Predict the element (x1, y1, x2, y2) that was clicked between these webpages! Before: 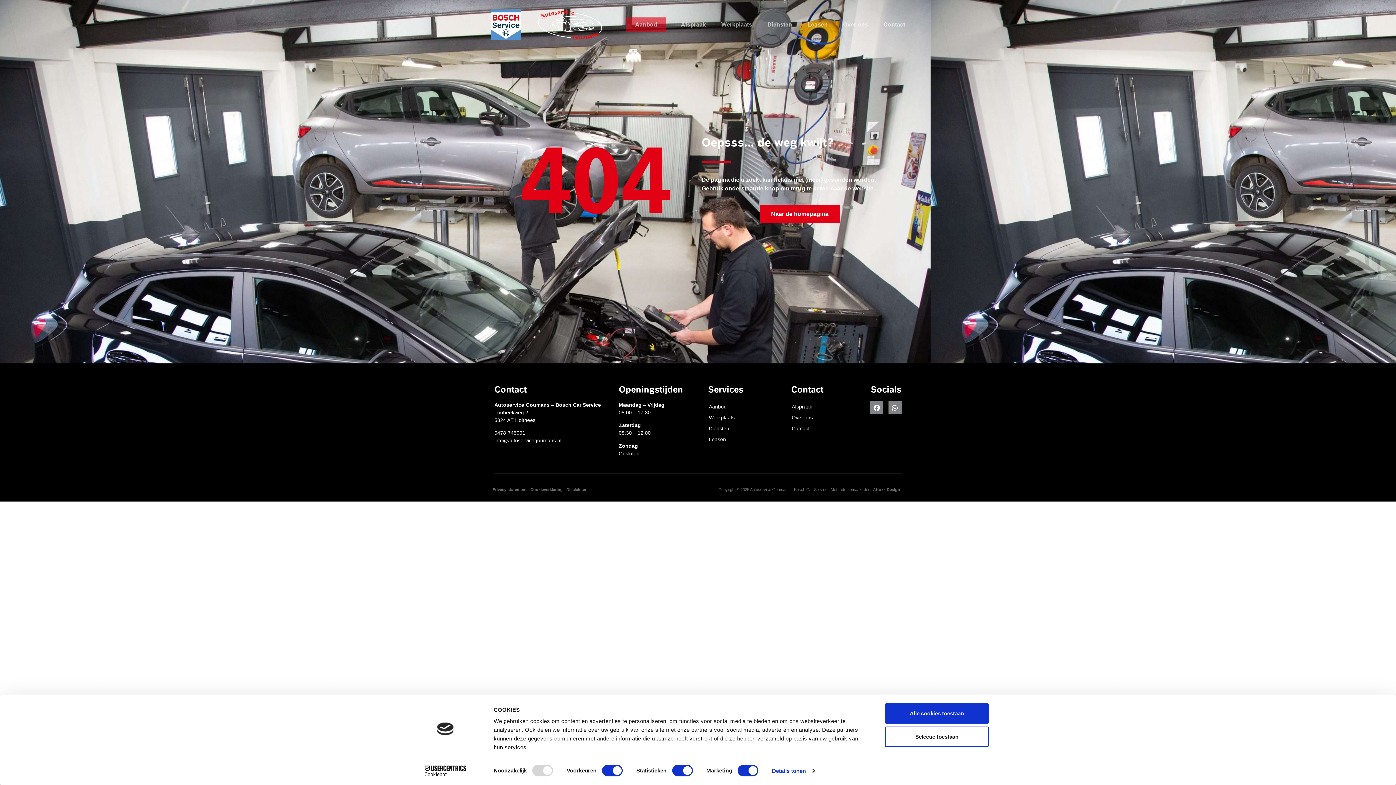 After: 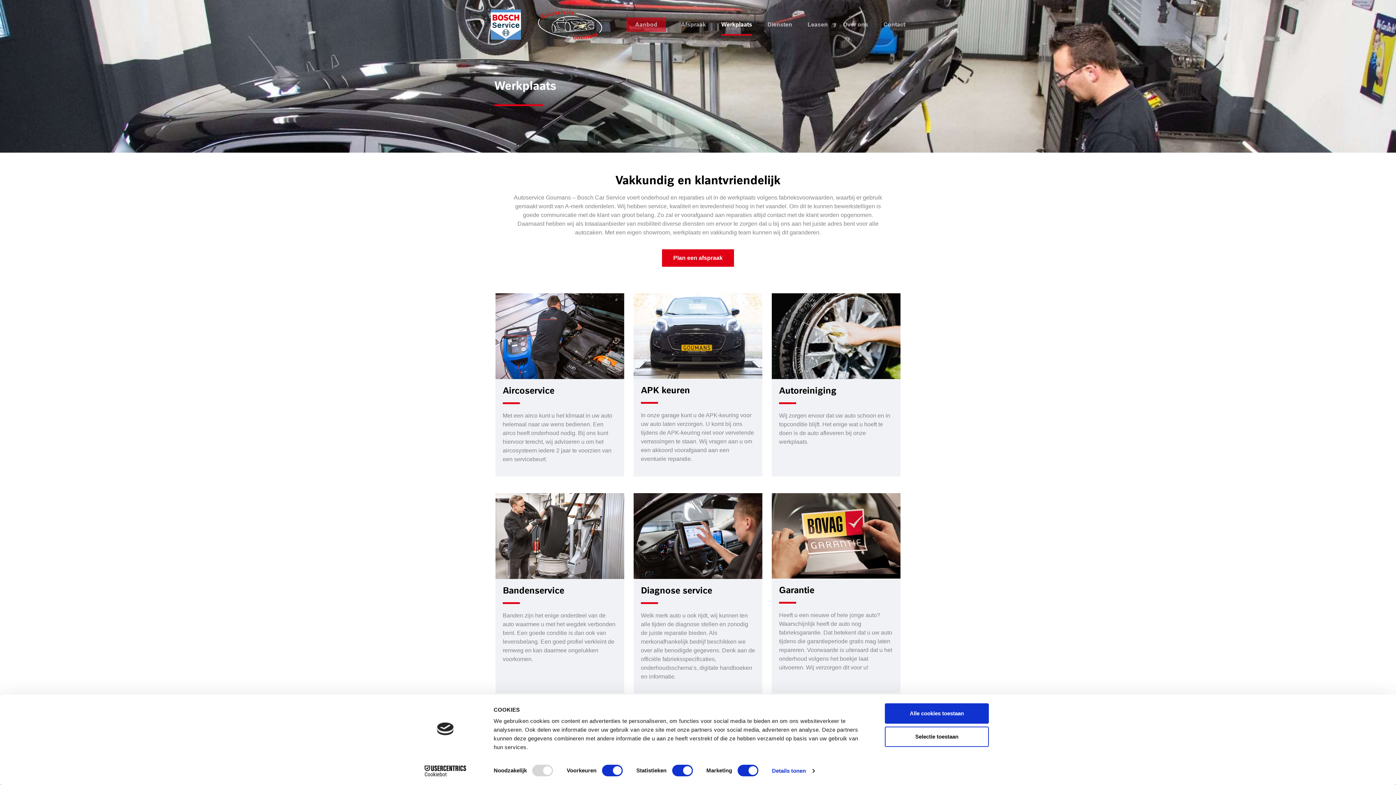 Action: bbox: (721, 13, 752, 35) label: Werkplaats